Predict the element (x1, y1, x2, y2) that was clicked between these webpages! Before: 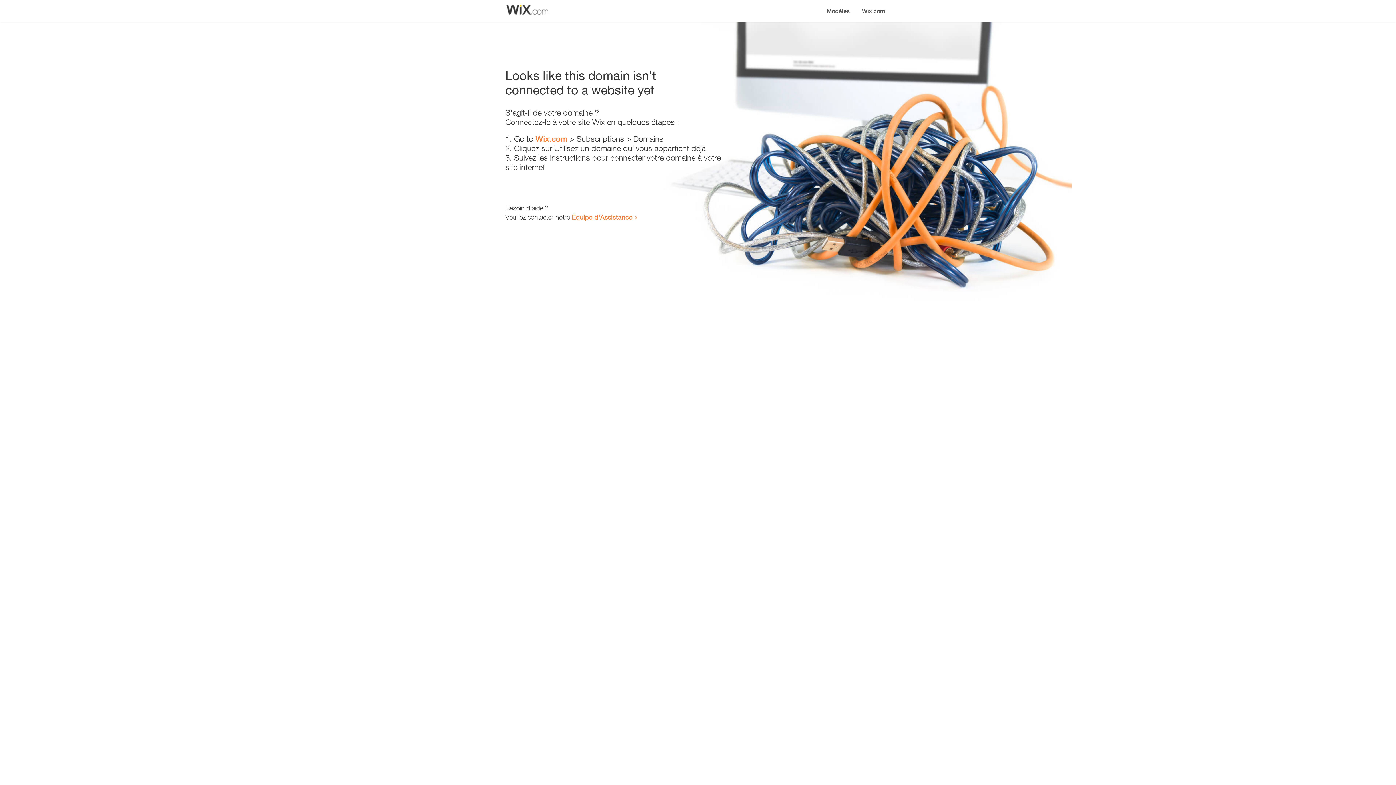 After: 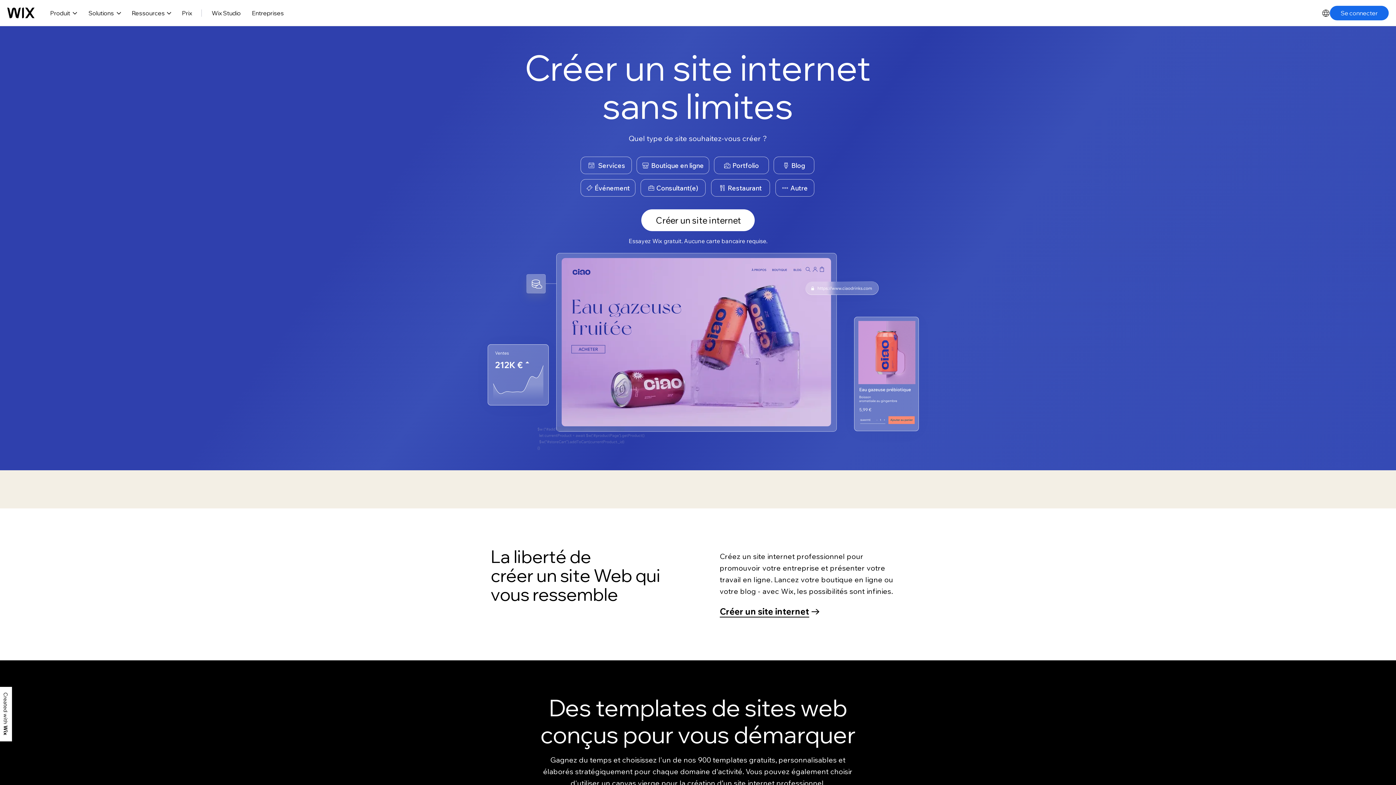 Action: label: Wix.com bbox: (856, 0, 890, 14)